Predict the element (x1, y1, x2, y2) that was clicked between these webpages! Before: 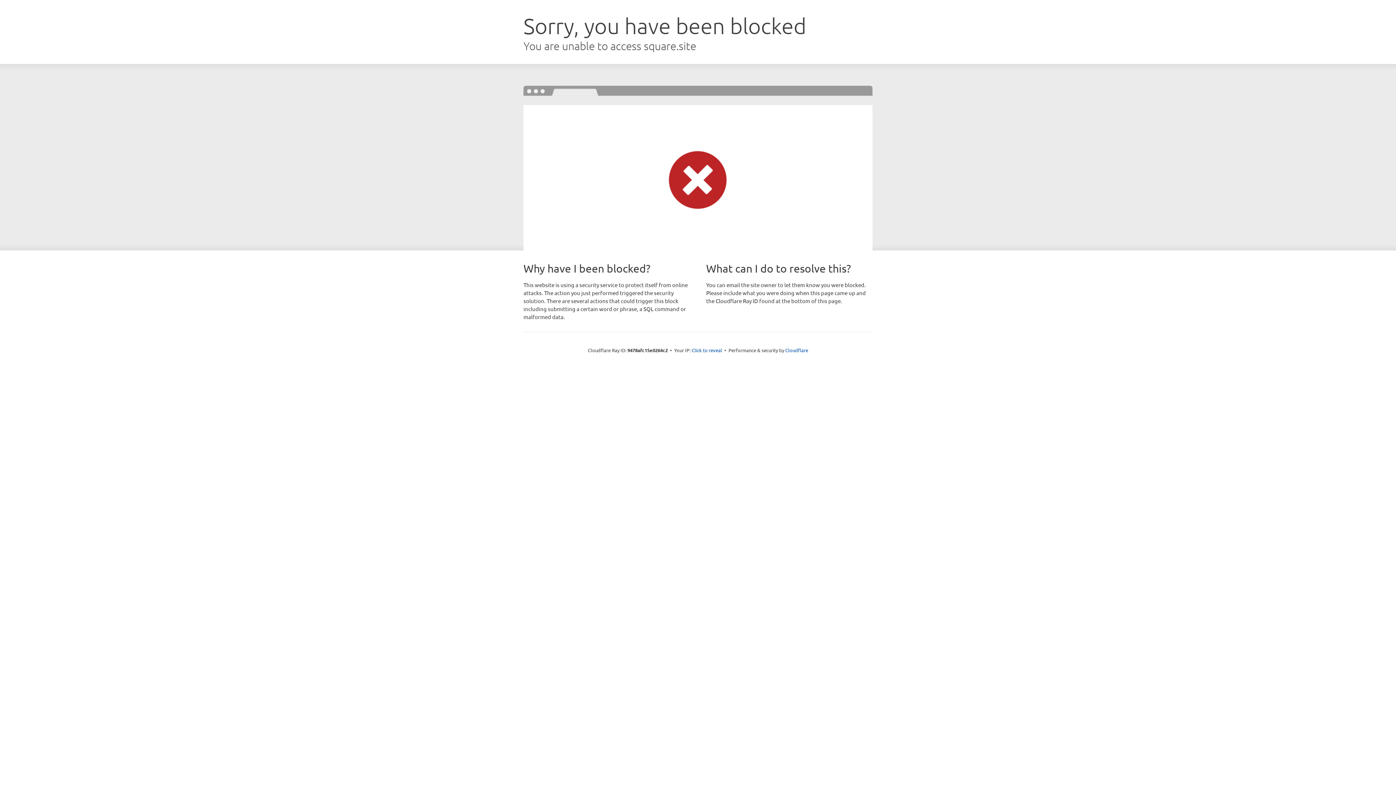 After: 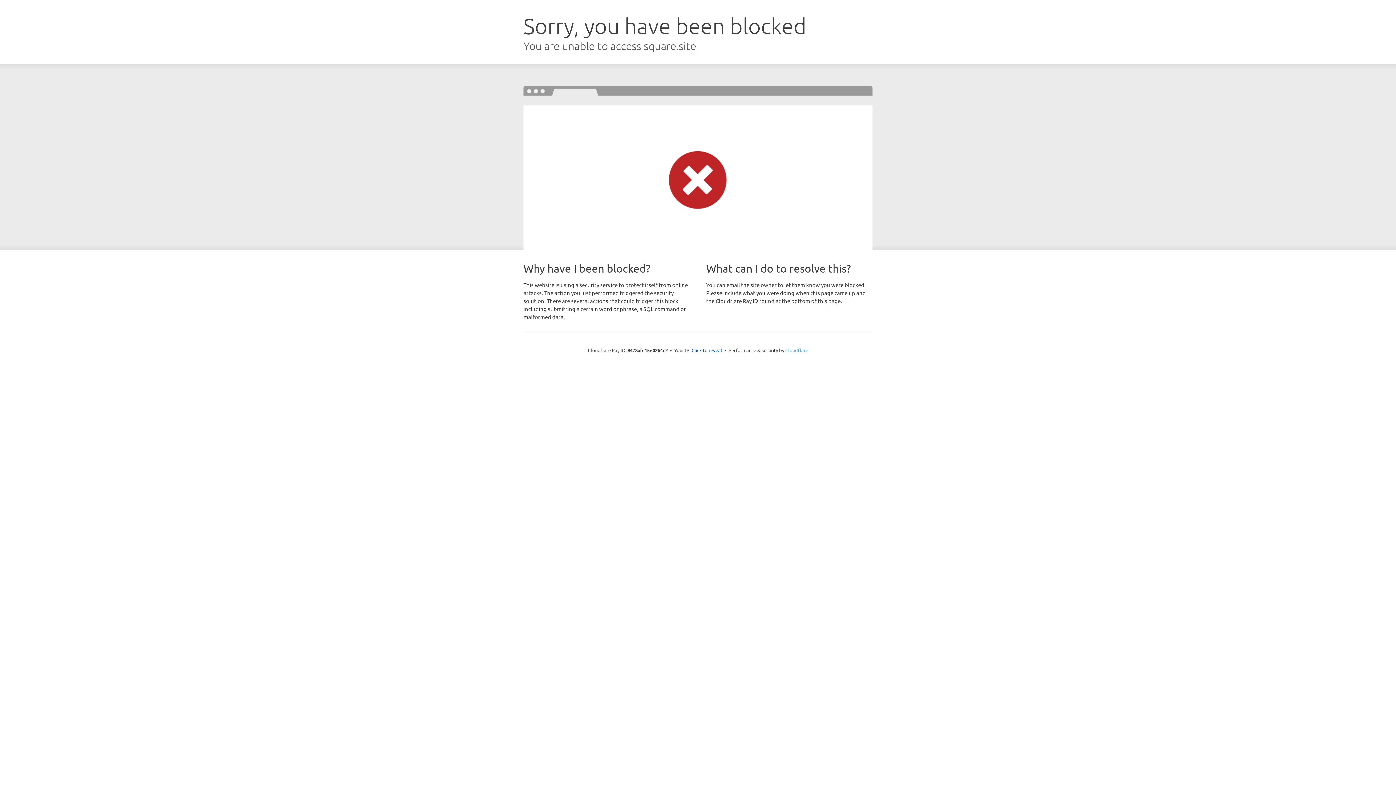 Action: label: Cloudflare bbox: (785, 347, 808, 353)